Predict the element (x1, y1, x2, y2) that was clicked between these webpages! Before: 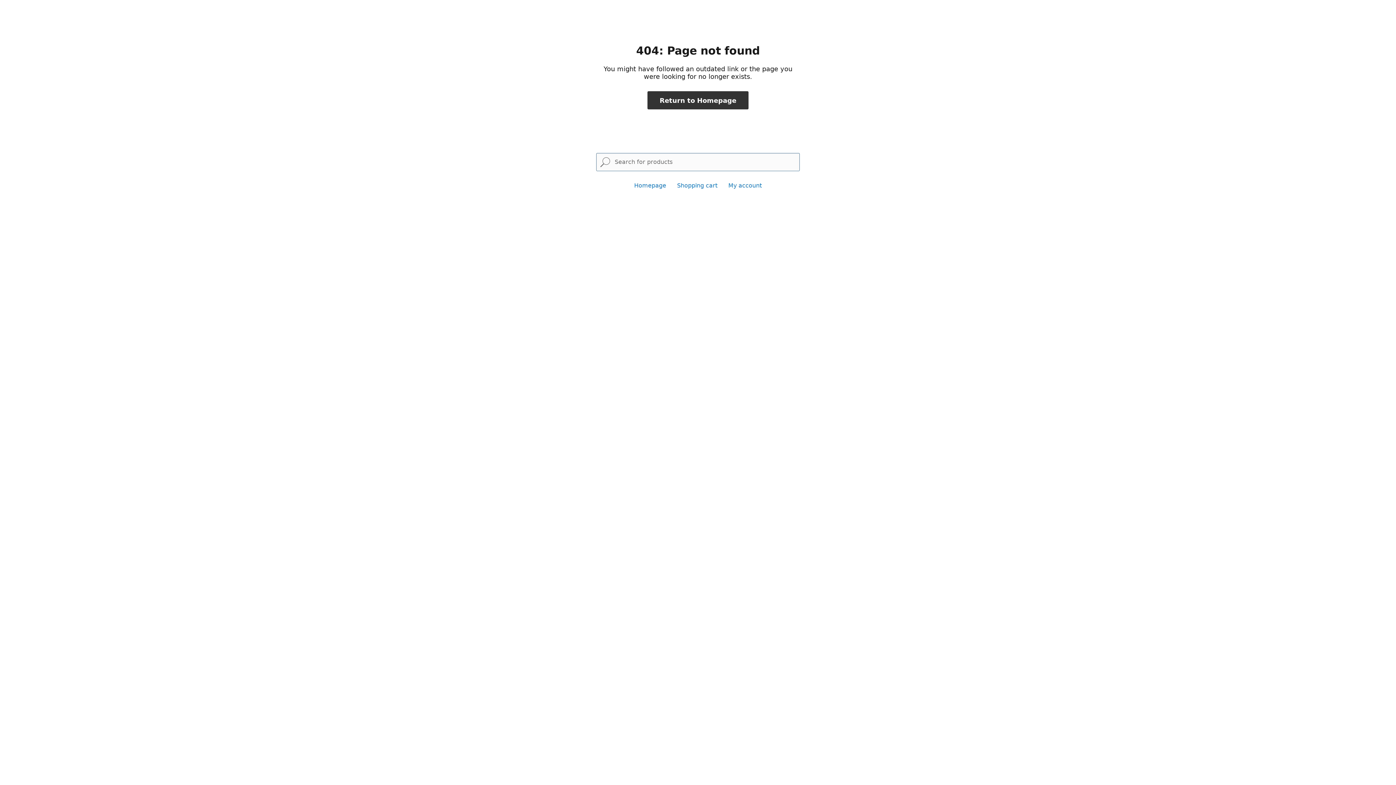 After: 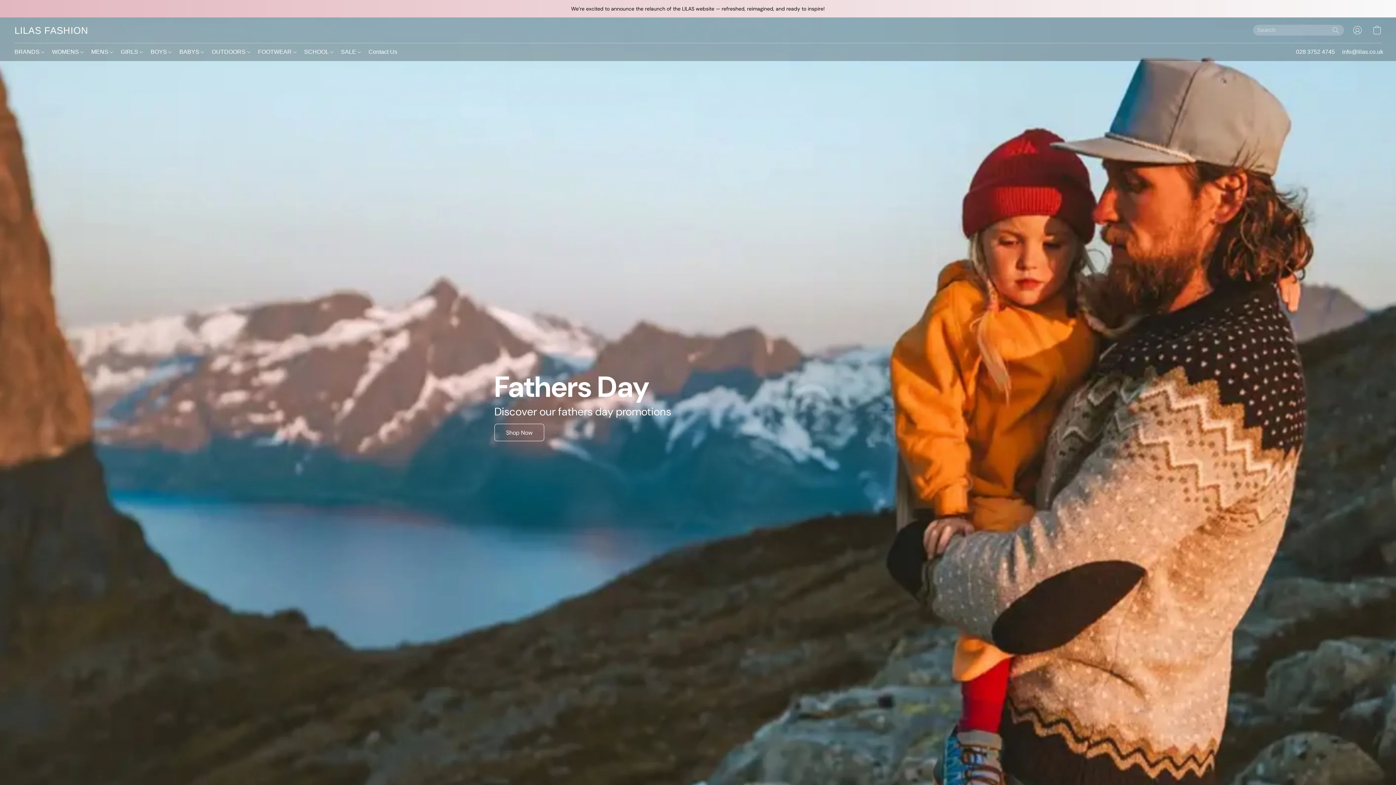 Action: label: Return to Homepage bbox: (647, 91, 748, 109)